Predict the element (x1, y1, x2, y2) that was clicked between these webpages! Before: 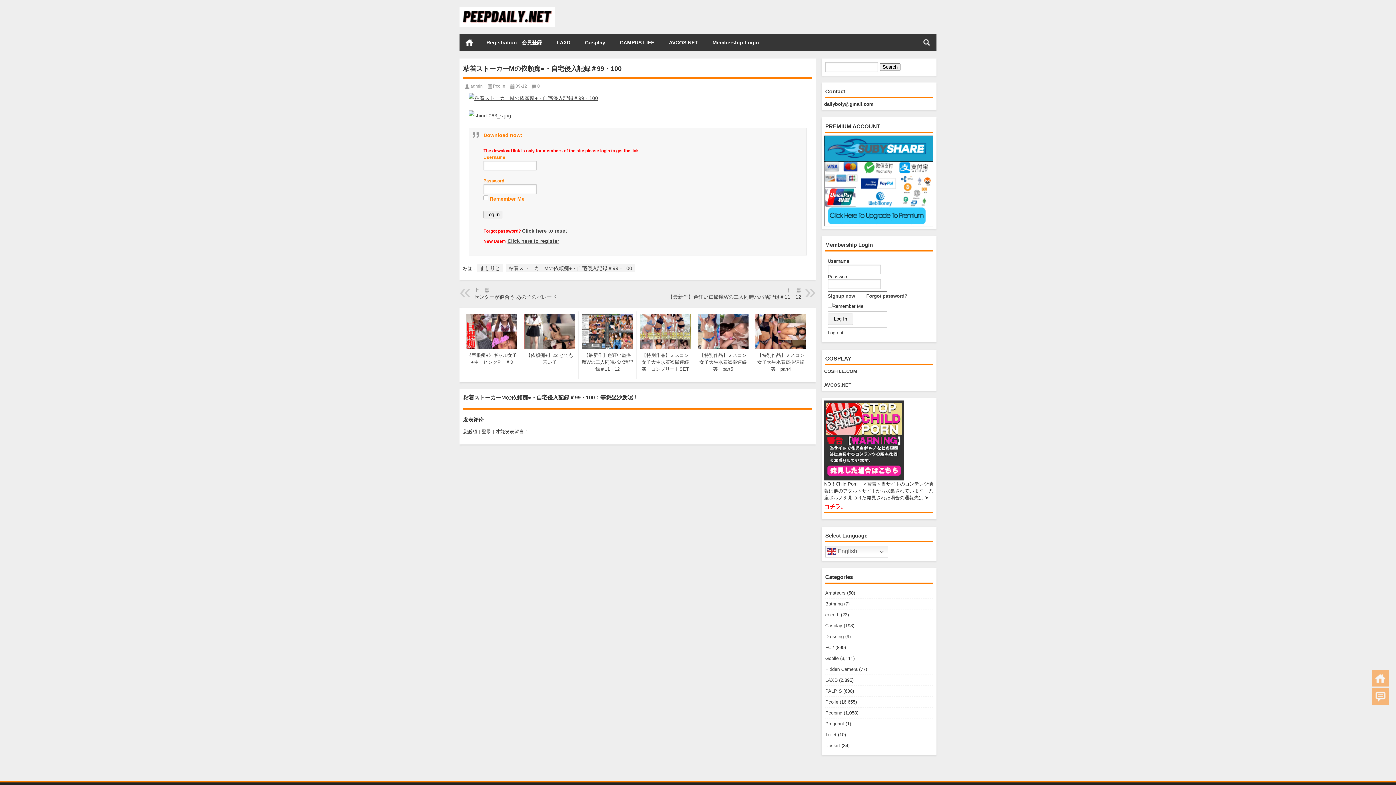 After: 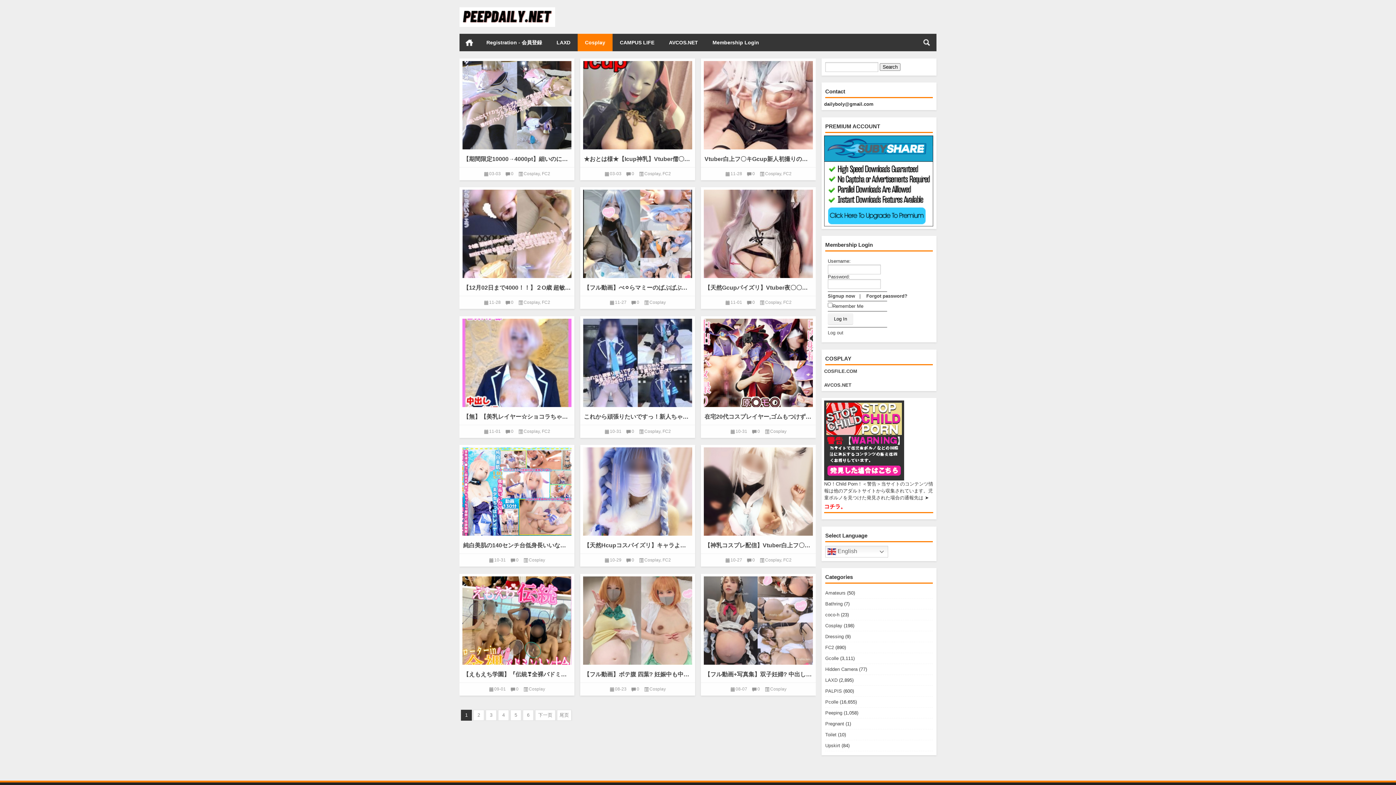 Action: bbox: (577, 33, 612, 51) label: Cosplay